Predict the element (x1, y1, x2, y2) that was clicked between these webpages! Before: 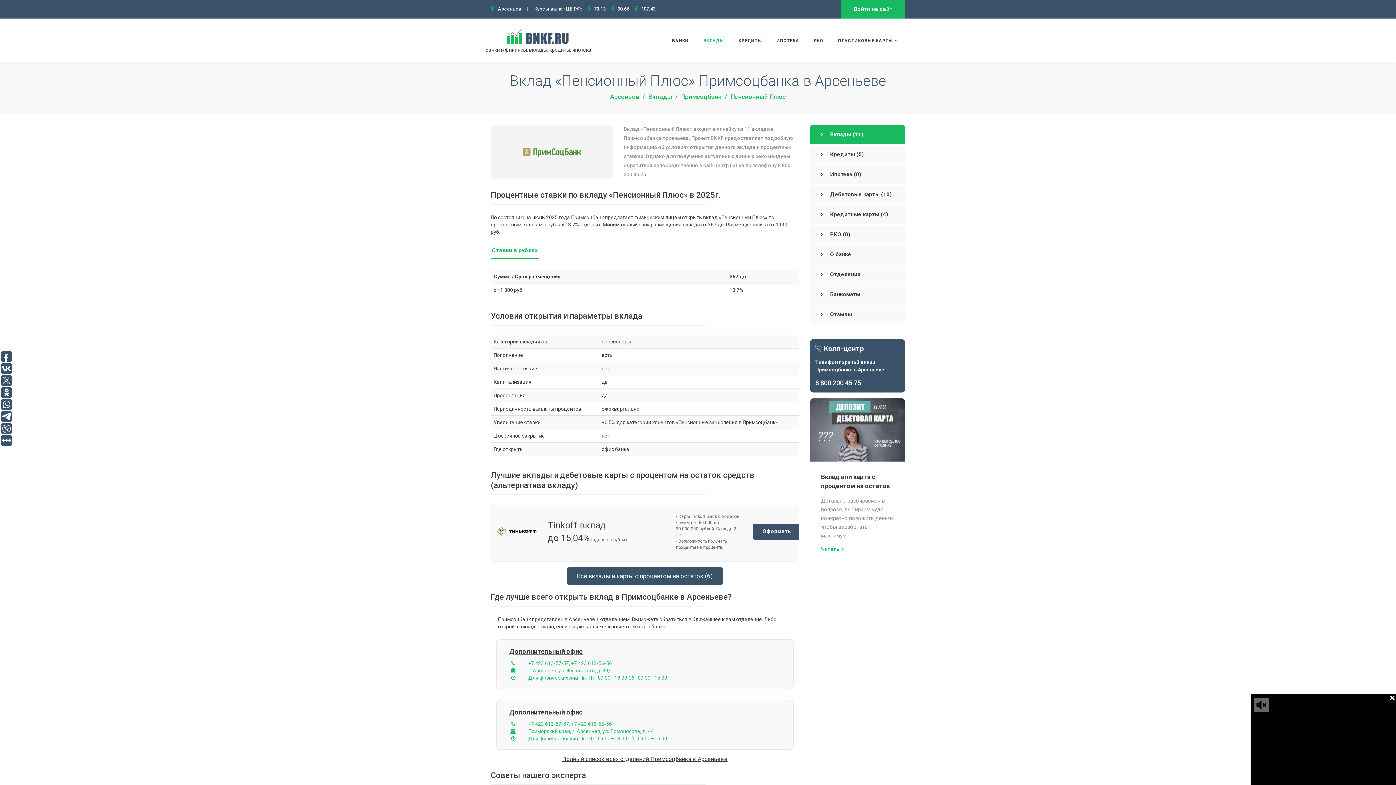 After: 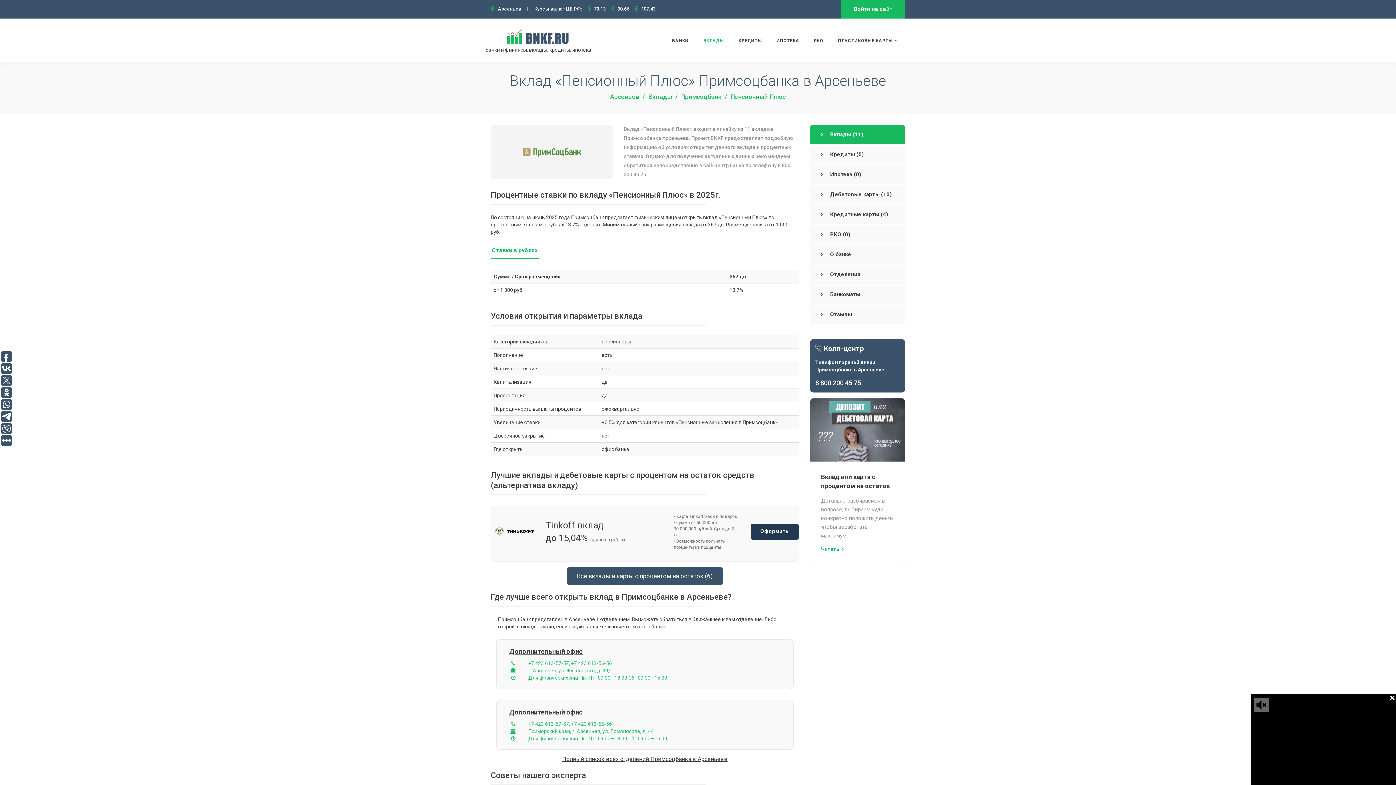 Action: label: Оформить bbox: (752, 523, 800, 539)